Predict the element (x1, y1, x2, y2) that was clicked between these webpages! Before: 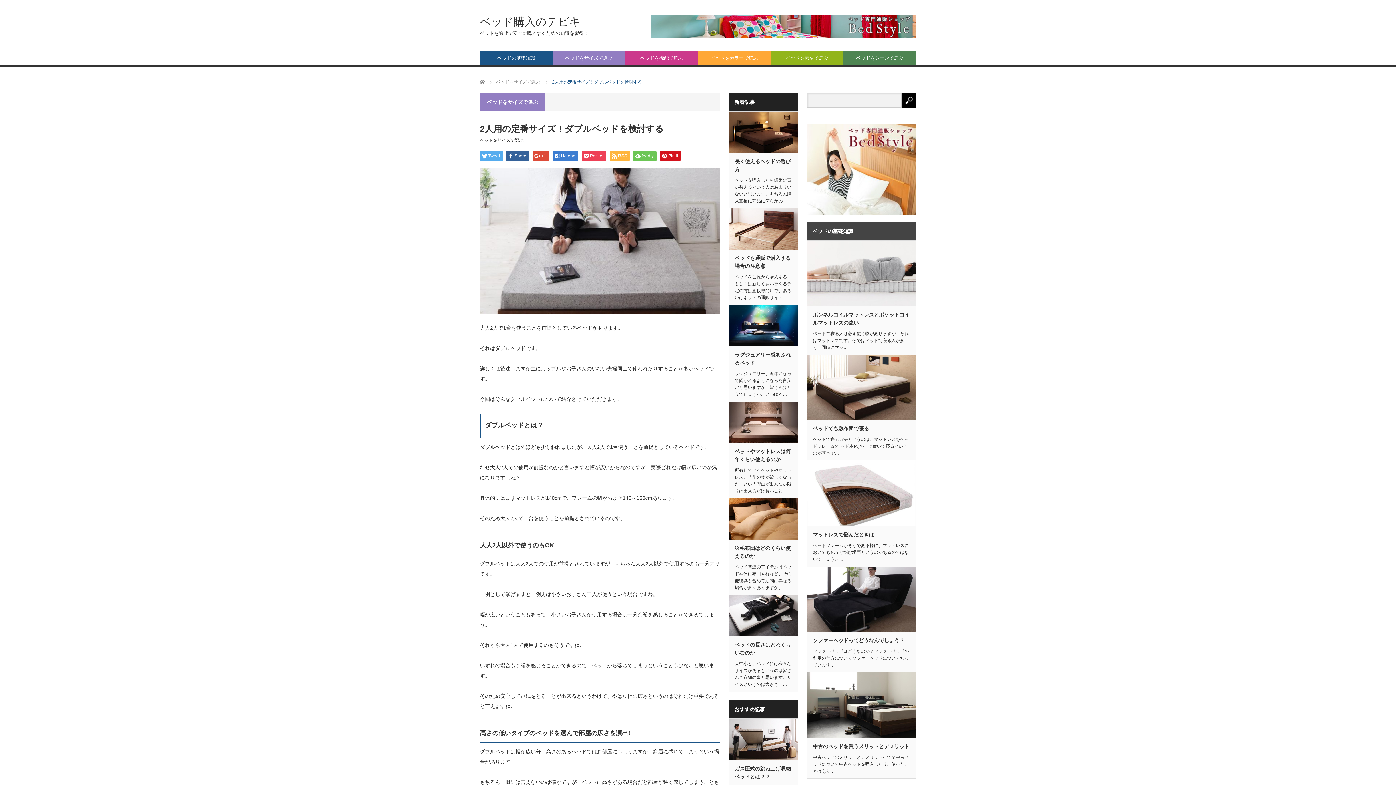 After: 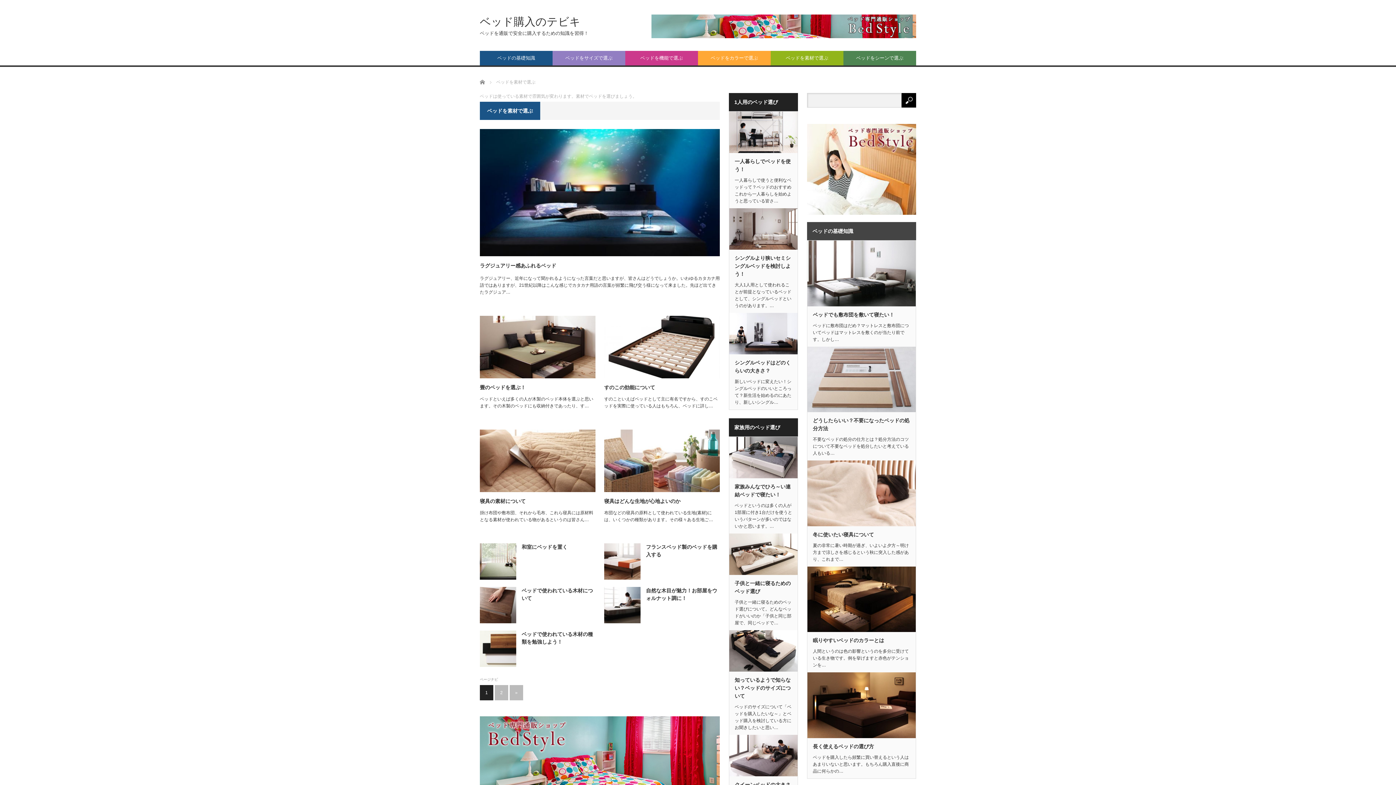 Action: bbox: (770, 50, 843, 65) label: ベッドを素材で選ぶ